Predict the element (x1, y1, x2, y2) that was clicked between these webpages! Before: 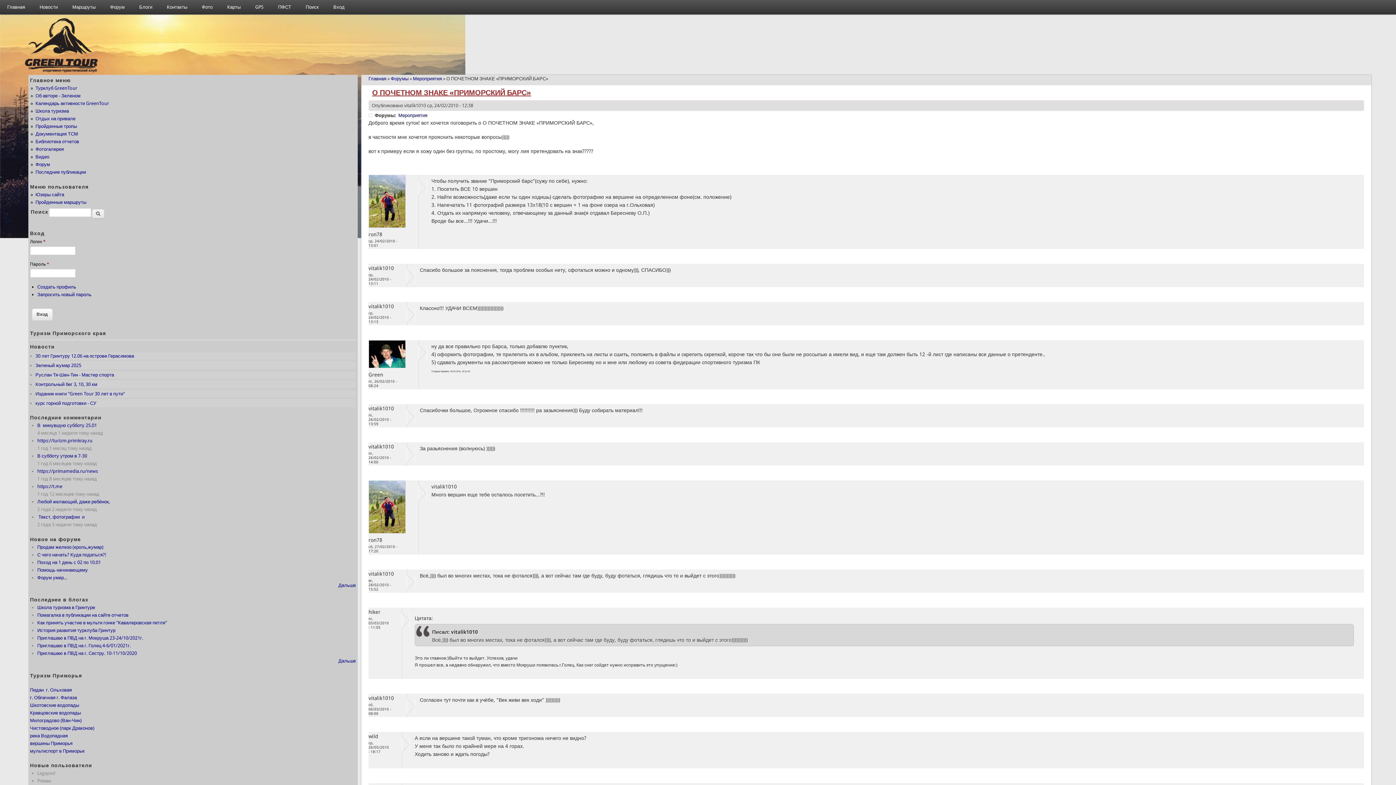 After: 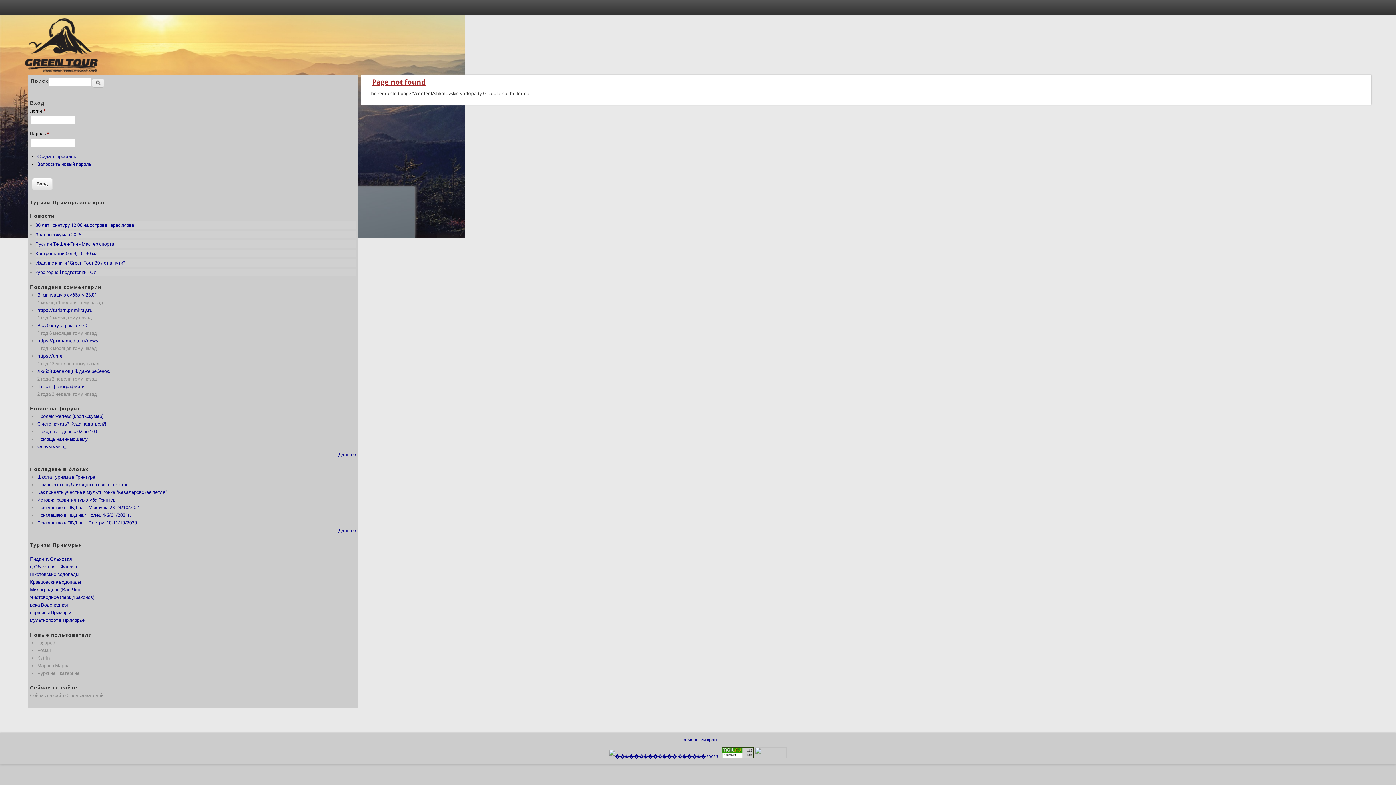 Action: bbox: (30, 702, 79, 708) label: Шкотовские водопады